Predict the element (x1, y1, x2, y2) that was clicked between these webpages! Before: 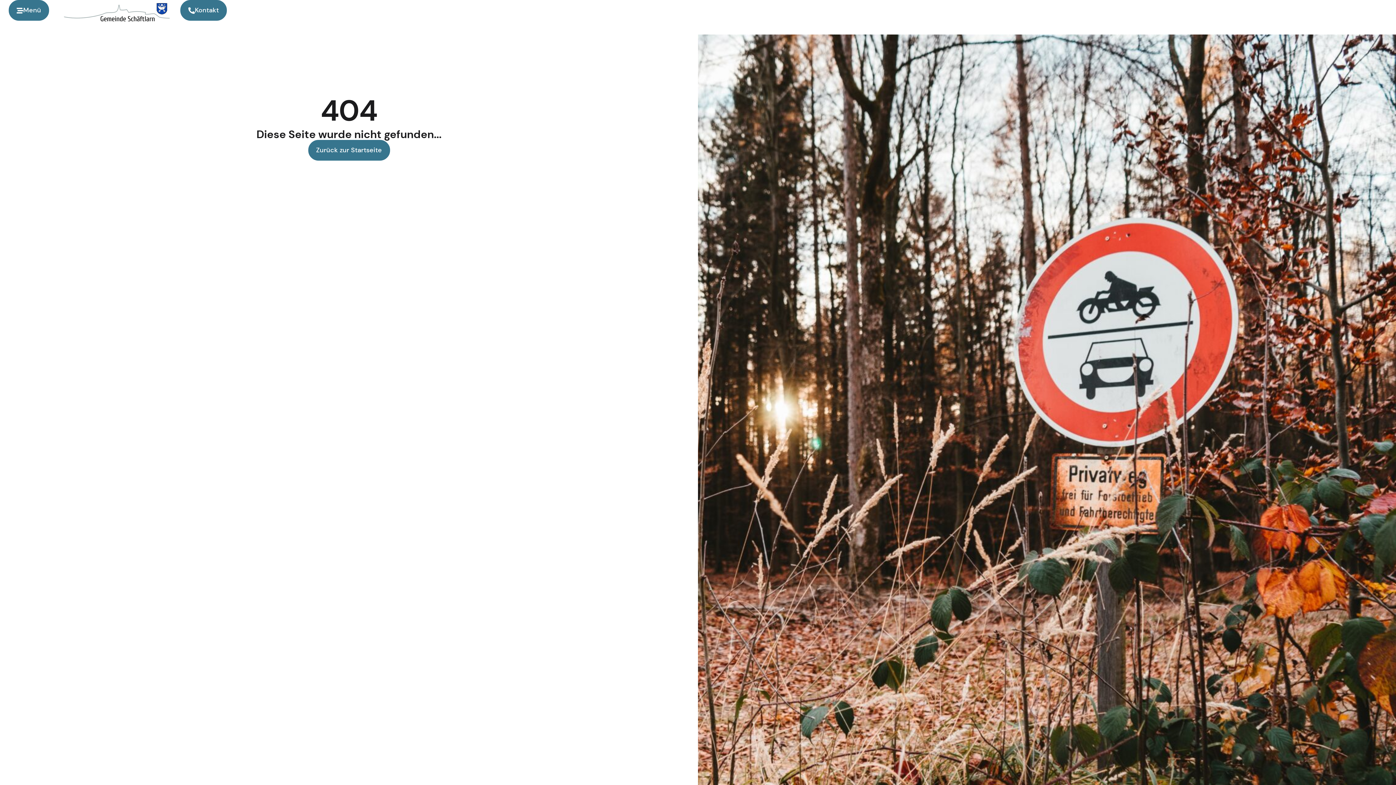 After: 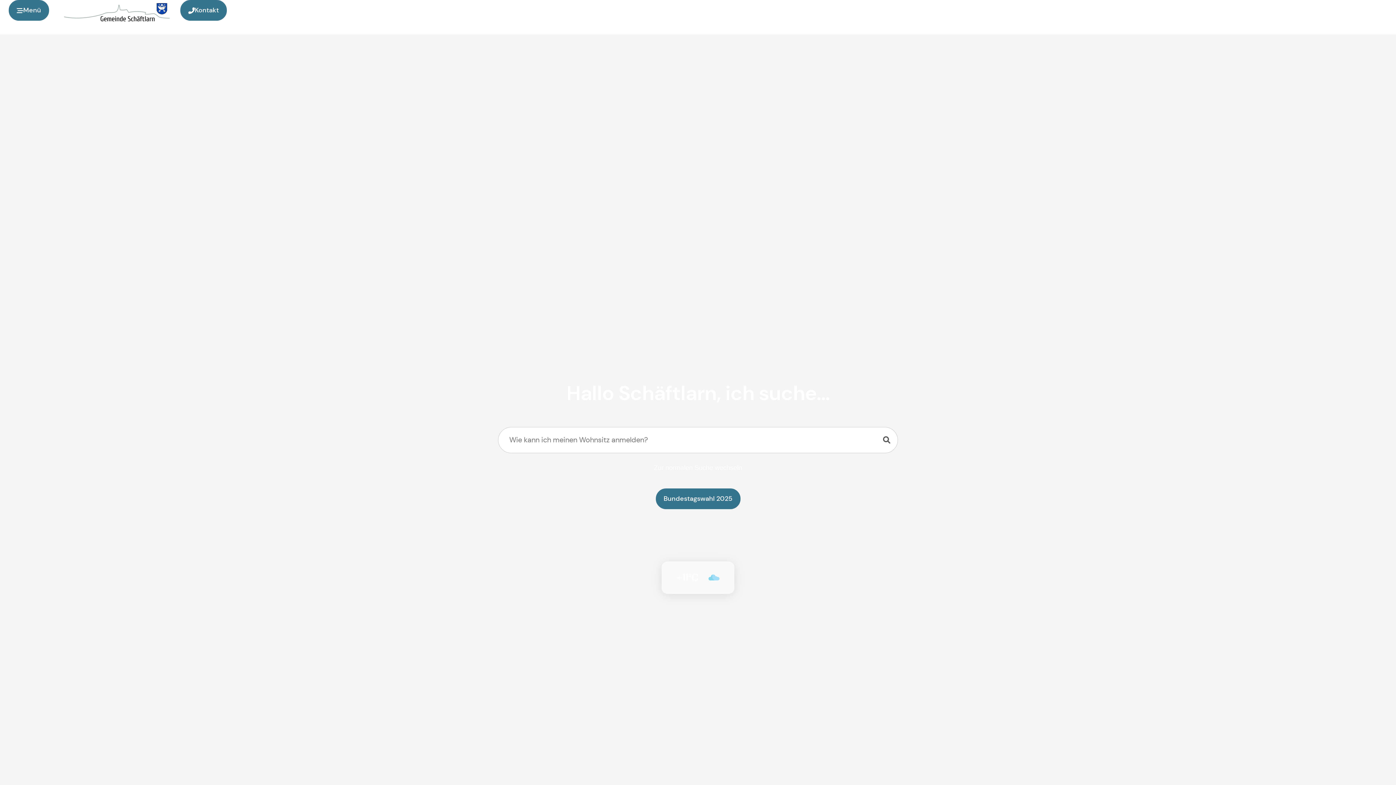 Action: bbox: (63, 0, 172, 27)